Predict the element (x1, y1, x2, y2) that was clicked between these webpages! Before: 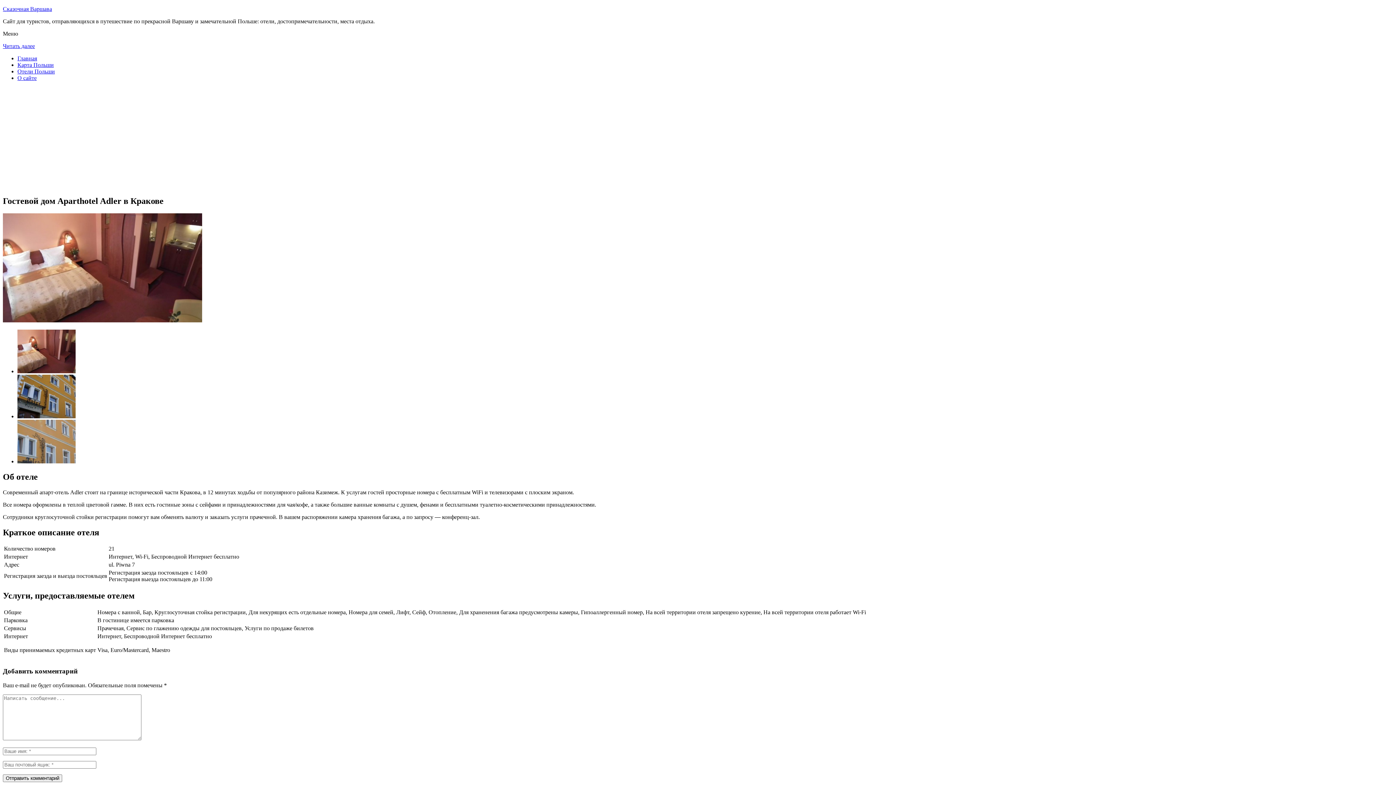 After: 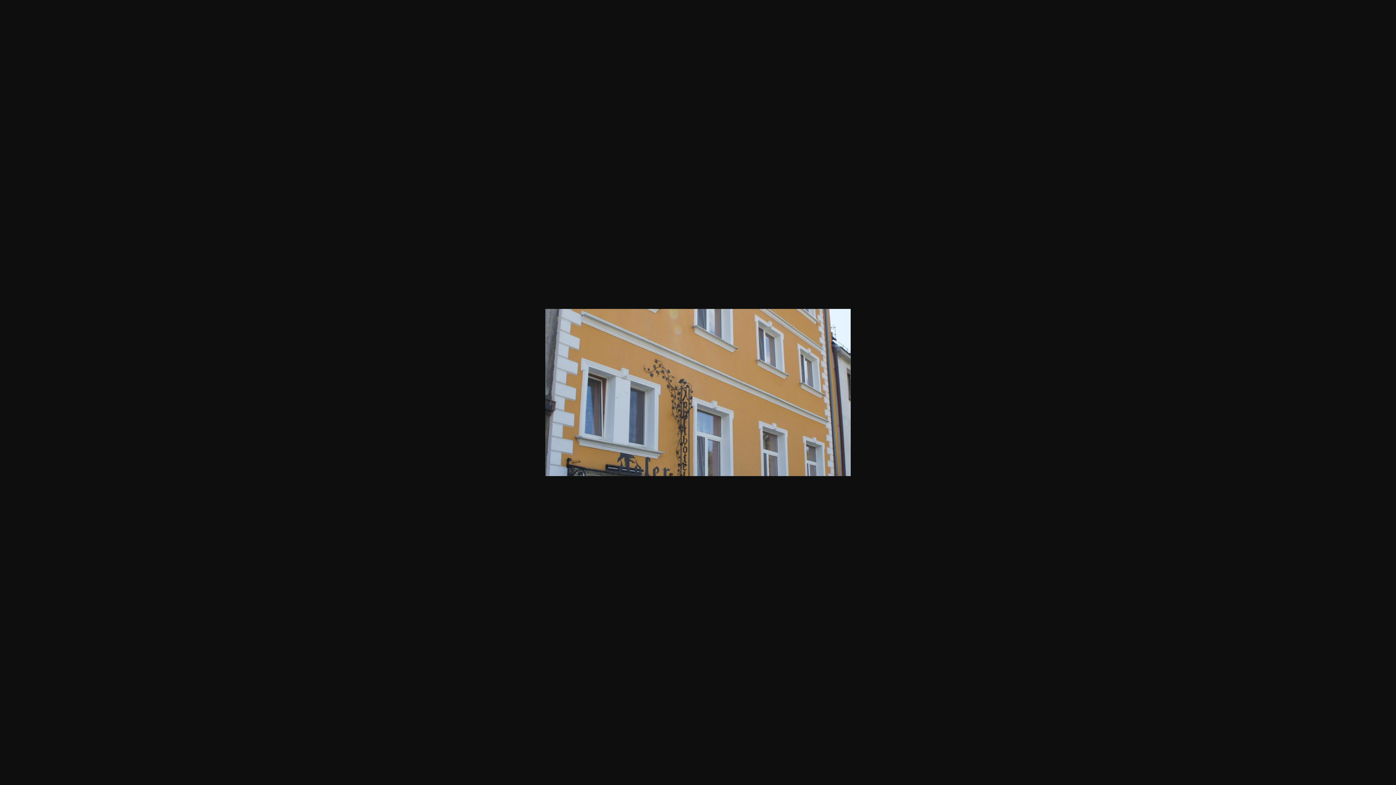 Action: bbox: (17, 458, 75, 464)